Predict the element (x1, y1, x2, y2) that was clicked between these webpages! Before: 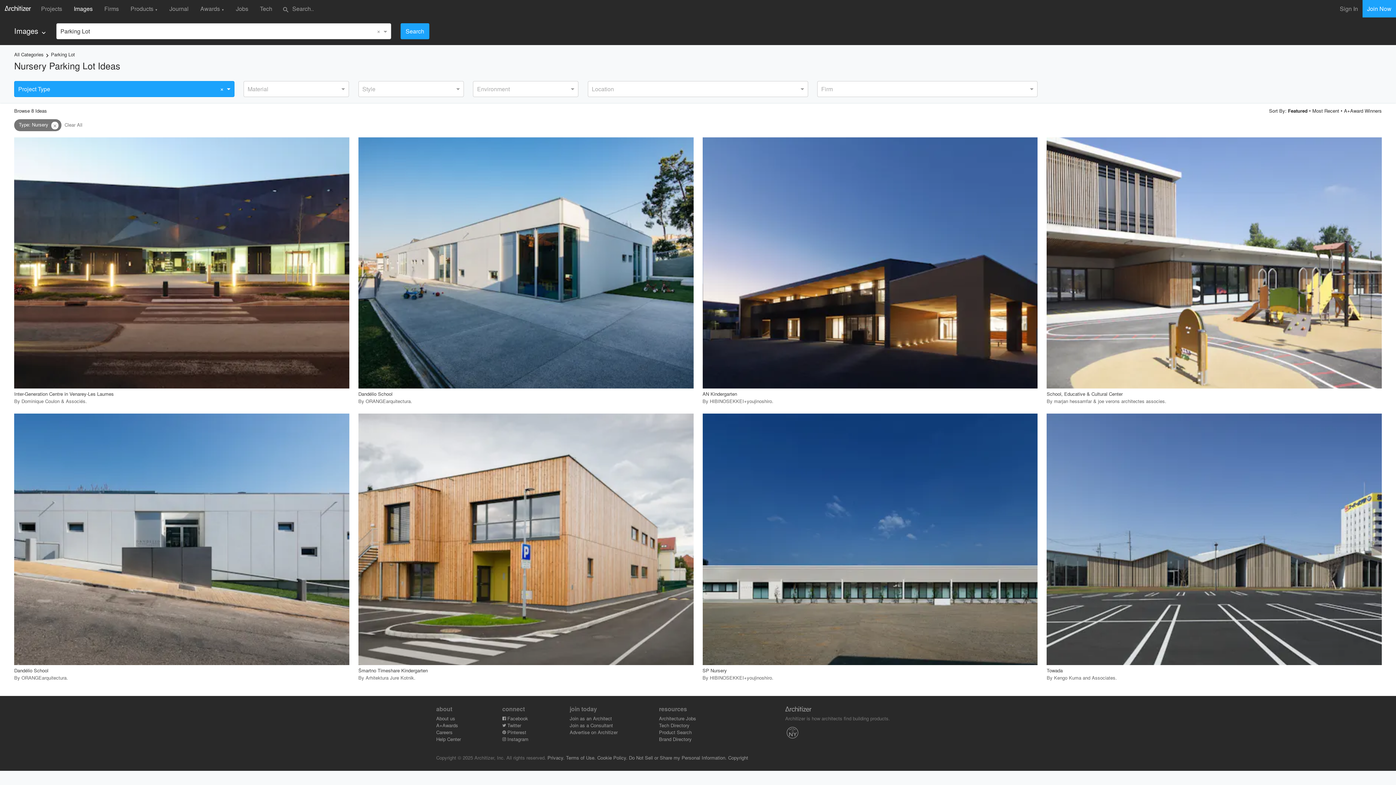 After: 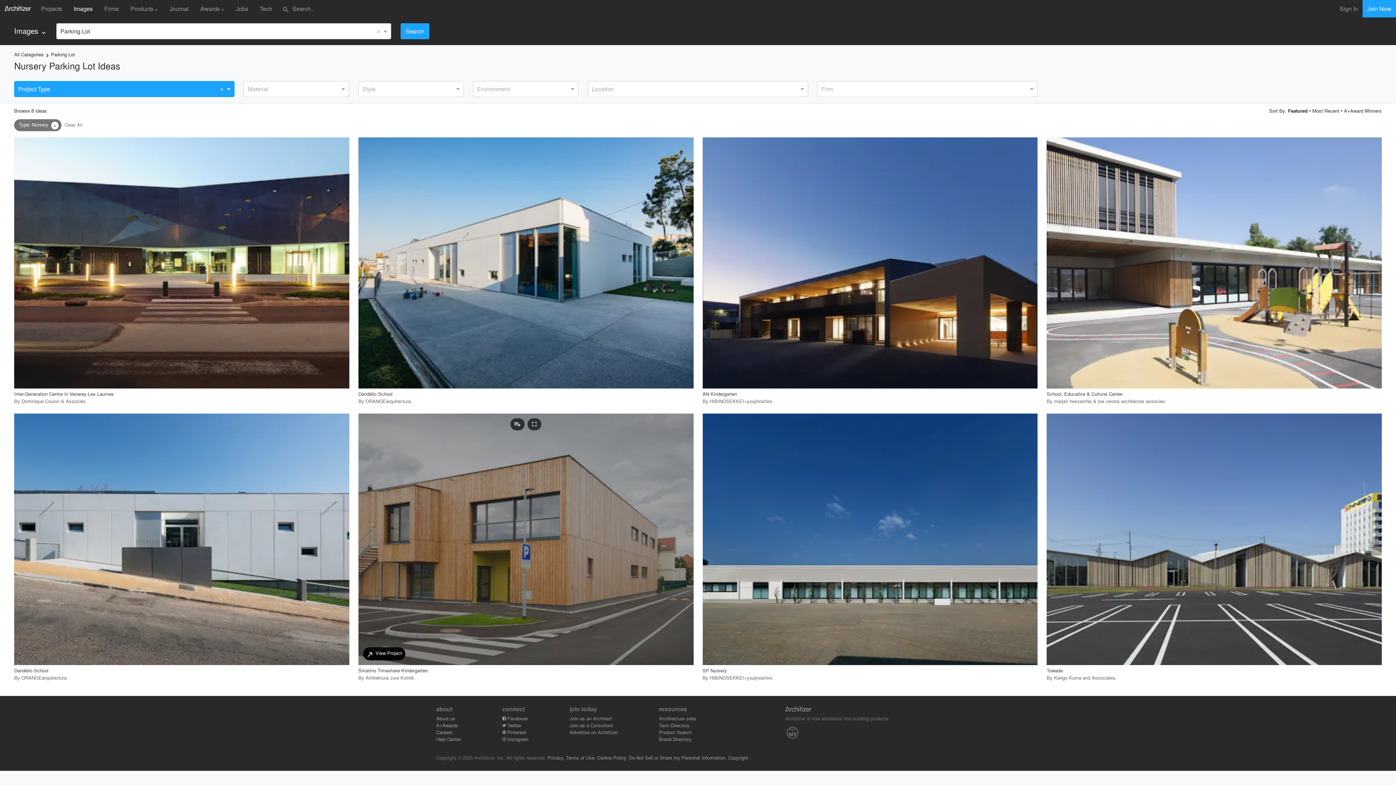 Action: label: call_madeView Project bbox: (387, 631, 423, 642)